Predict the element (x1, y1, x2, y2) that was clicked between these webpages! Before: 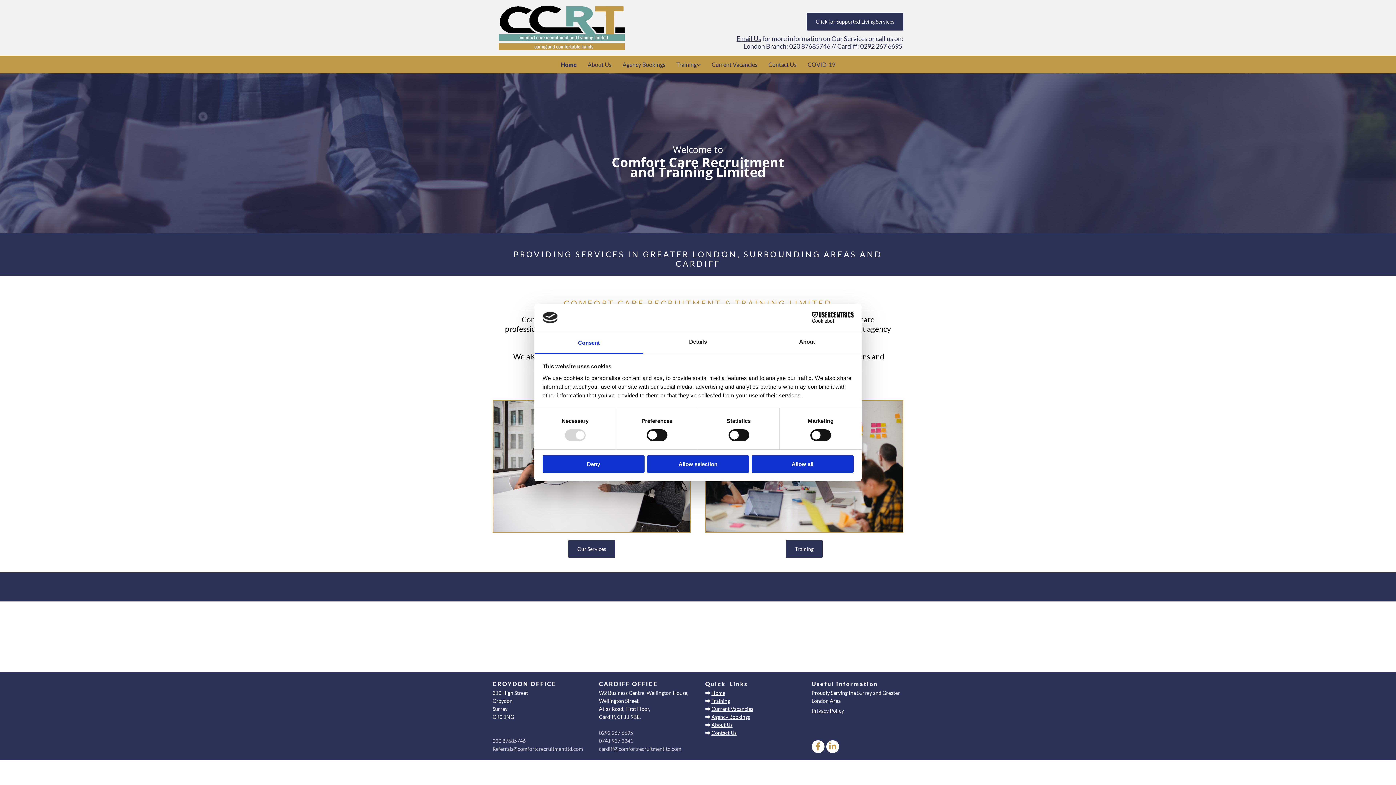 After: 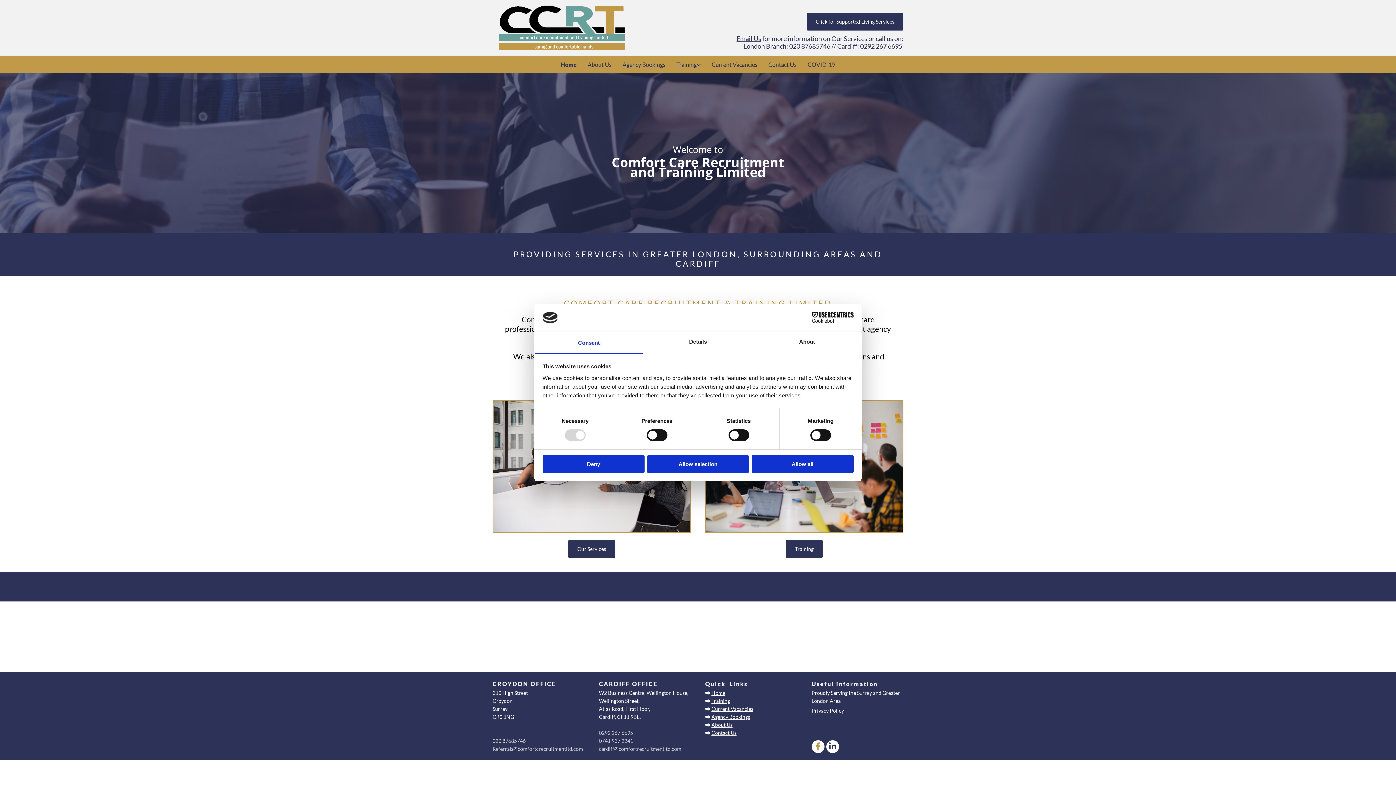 Action: bbox: (826, 740, 839, 753)